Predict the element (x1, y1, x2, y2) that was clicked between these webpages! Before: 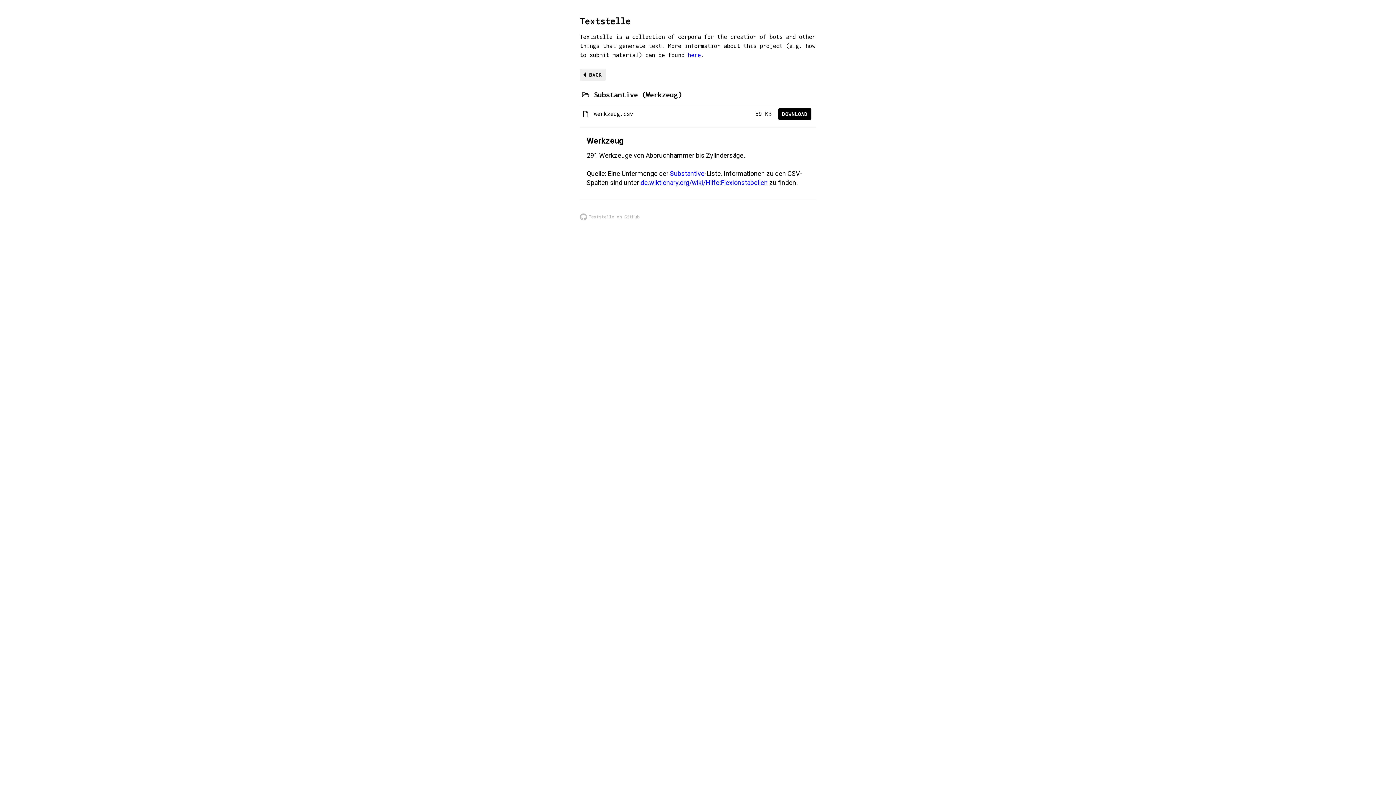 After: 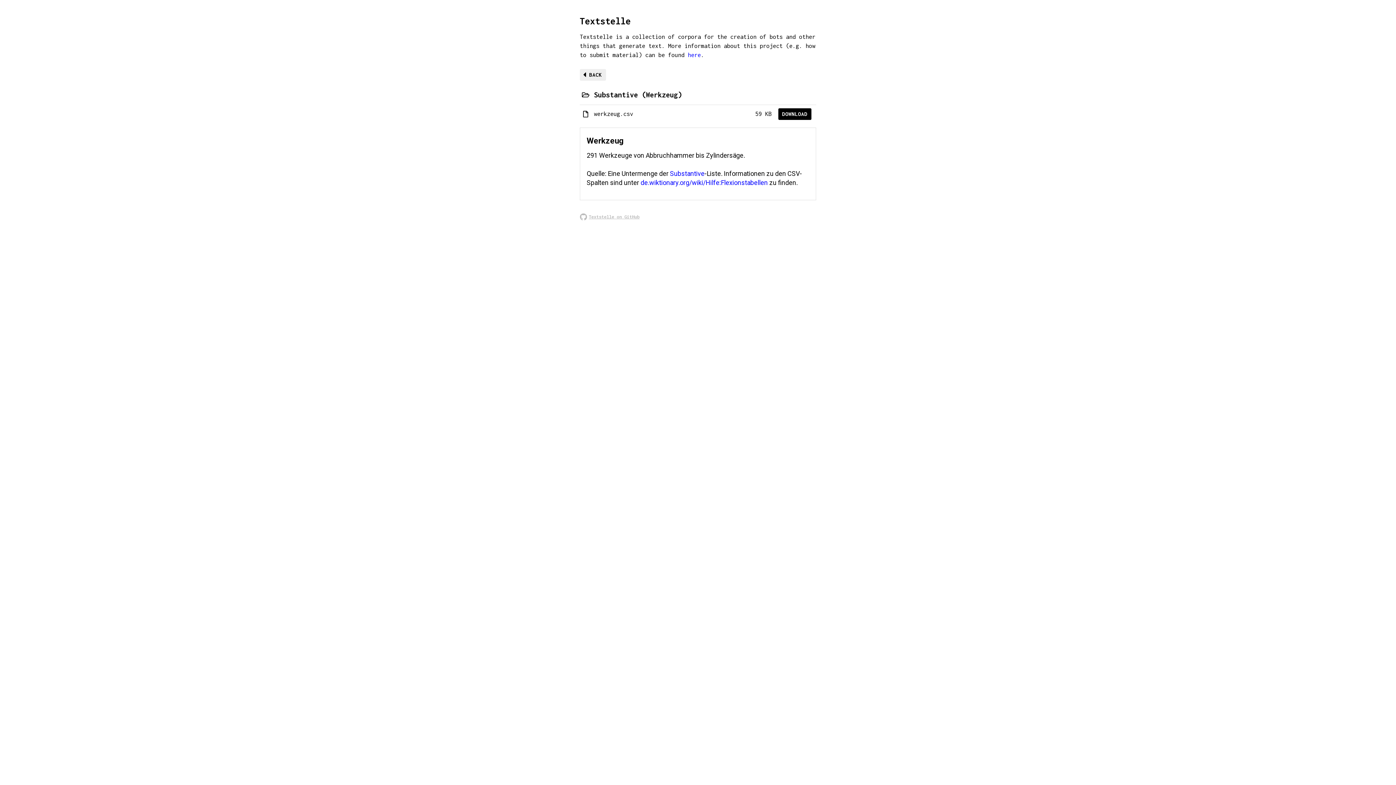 Action: bbox: (580, 213, 639, 220) label: Textstelle on GitHub